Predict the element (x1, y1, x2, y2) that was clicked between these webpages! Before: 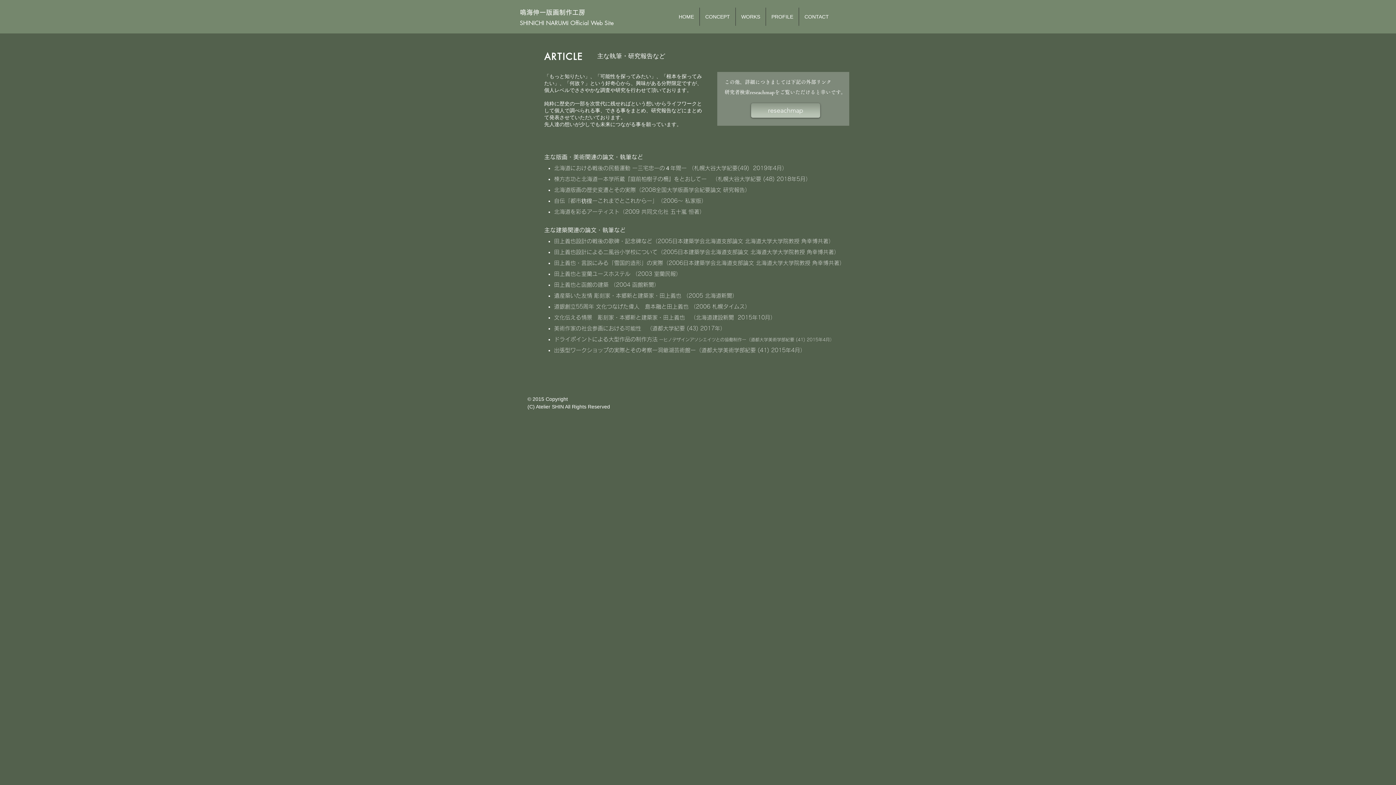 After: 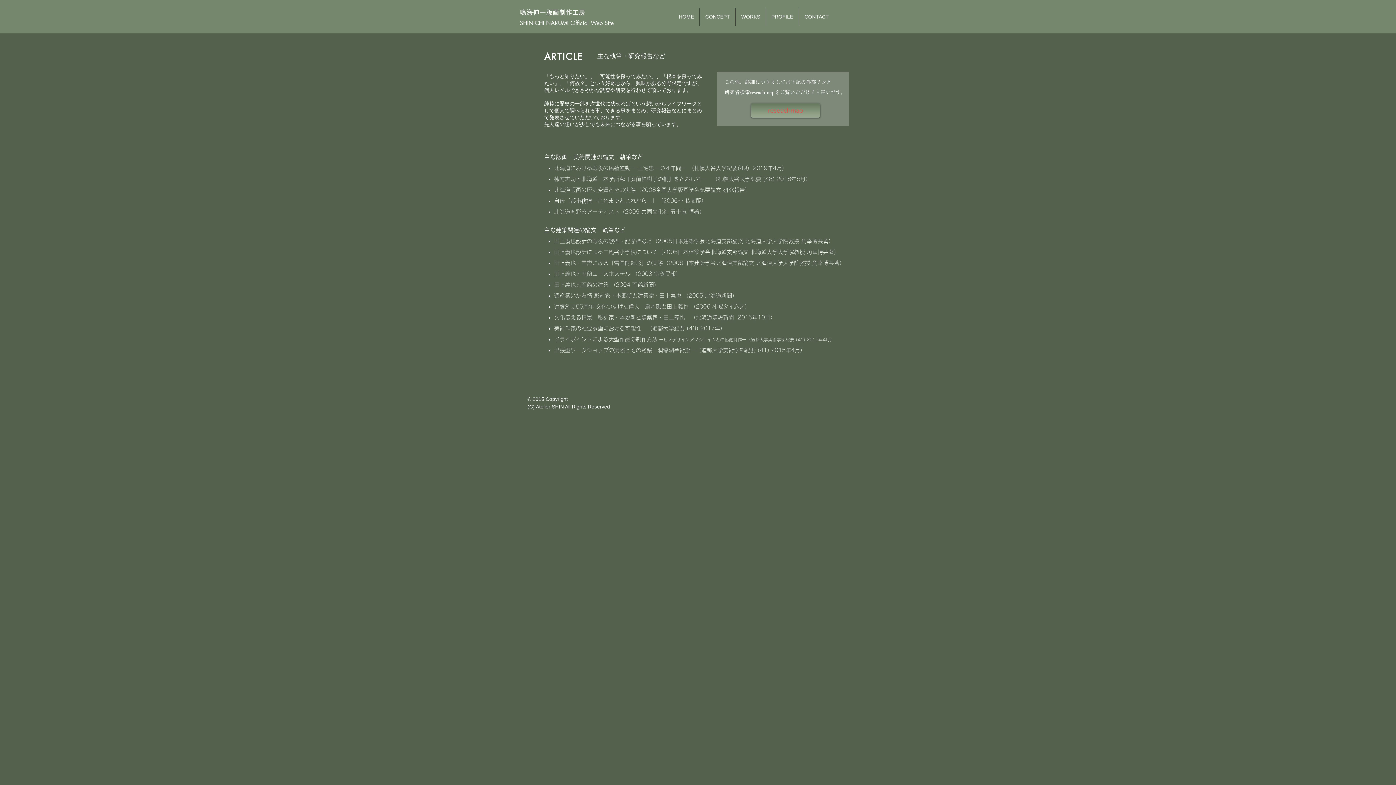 Action: label: reseachmap bbox: (751, 103, 820, 117)